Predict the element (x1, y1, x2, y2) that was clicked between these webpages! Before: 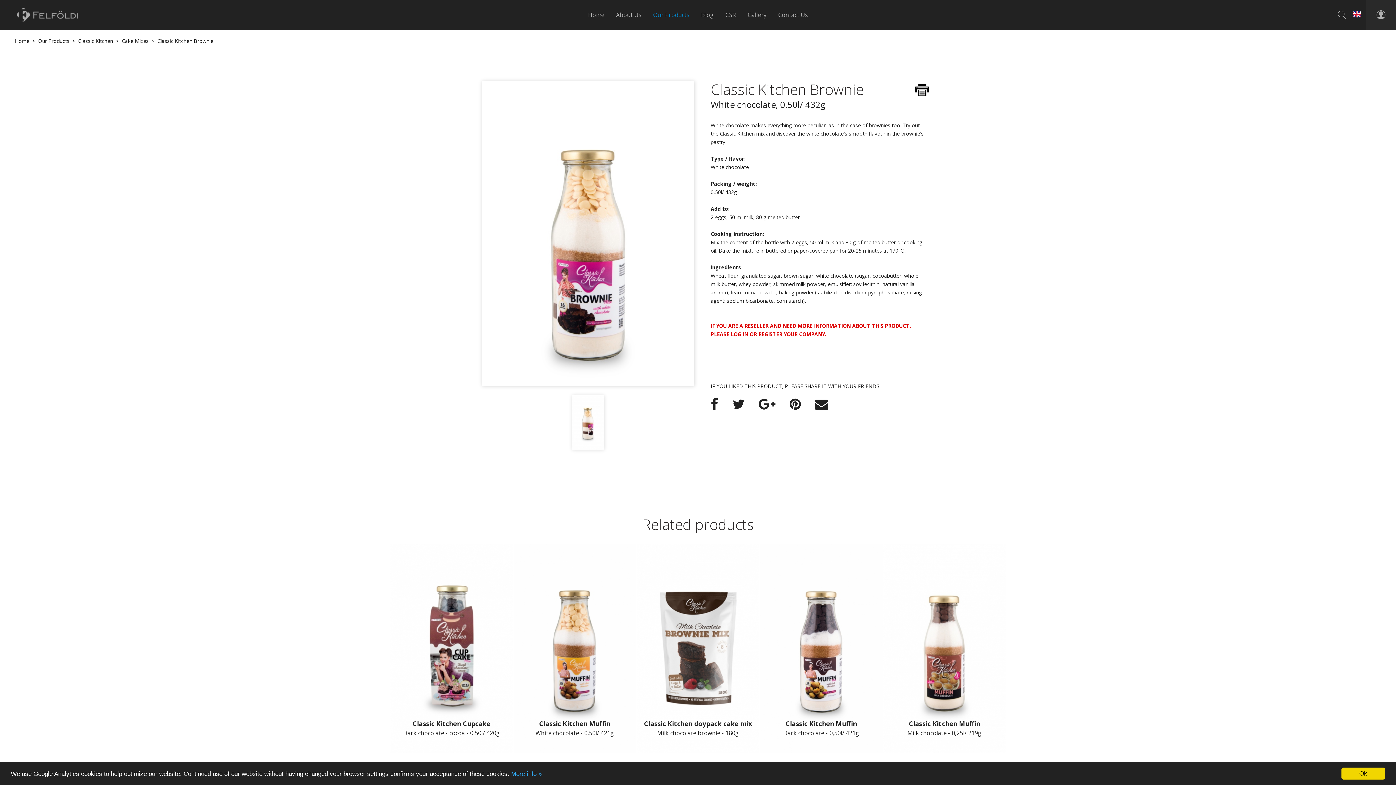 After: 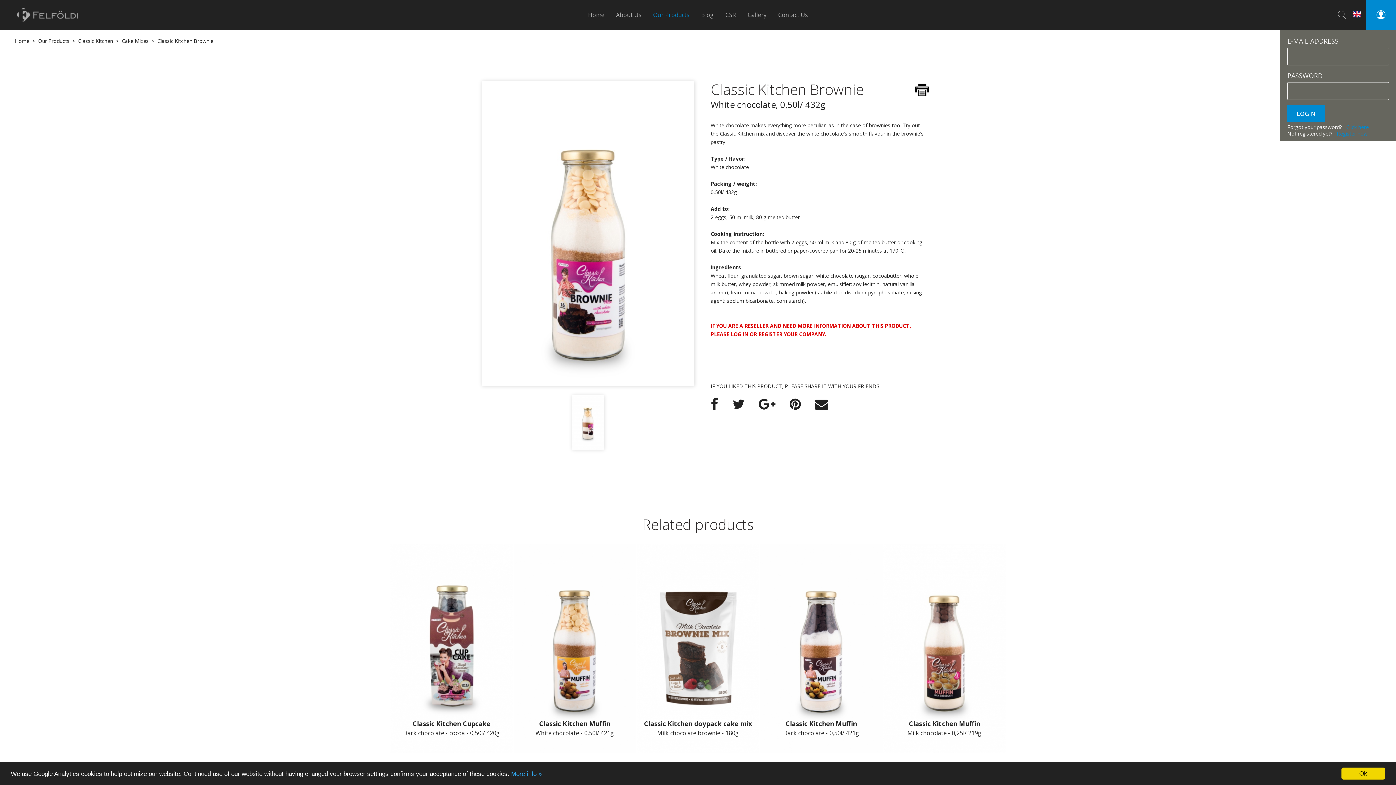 Action: bbox: (1366, 0, 1396, 29)